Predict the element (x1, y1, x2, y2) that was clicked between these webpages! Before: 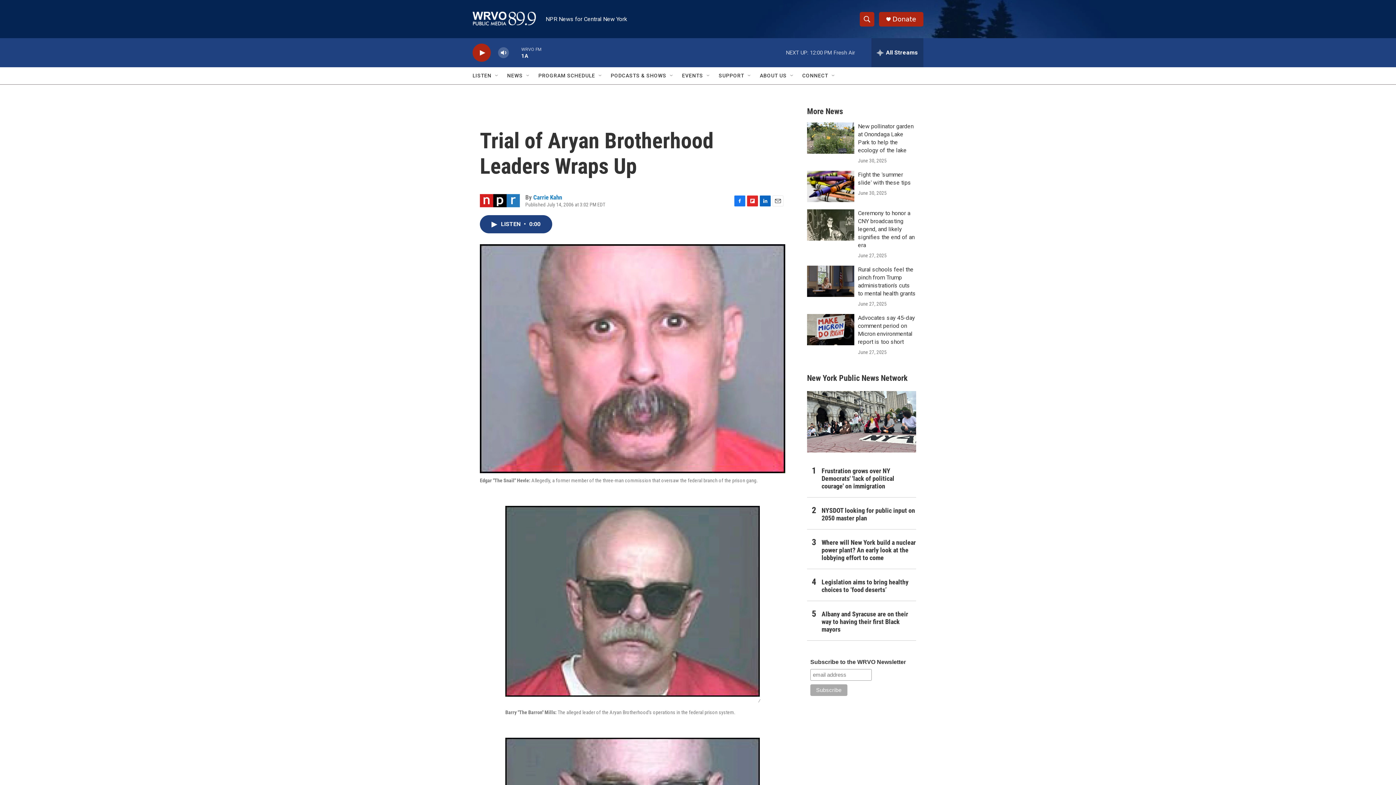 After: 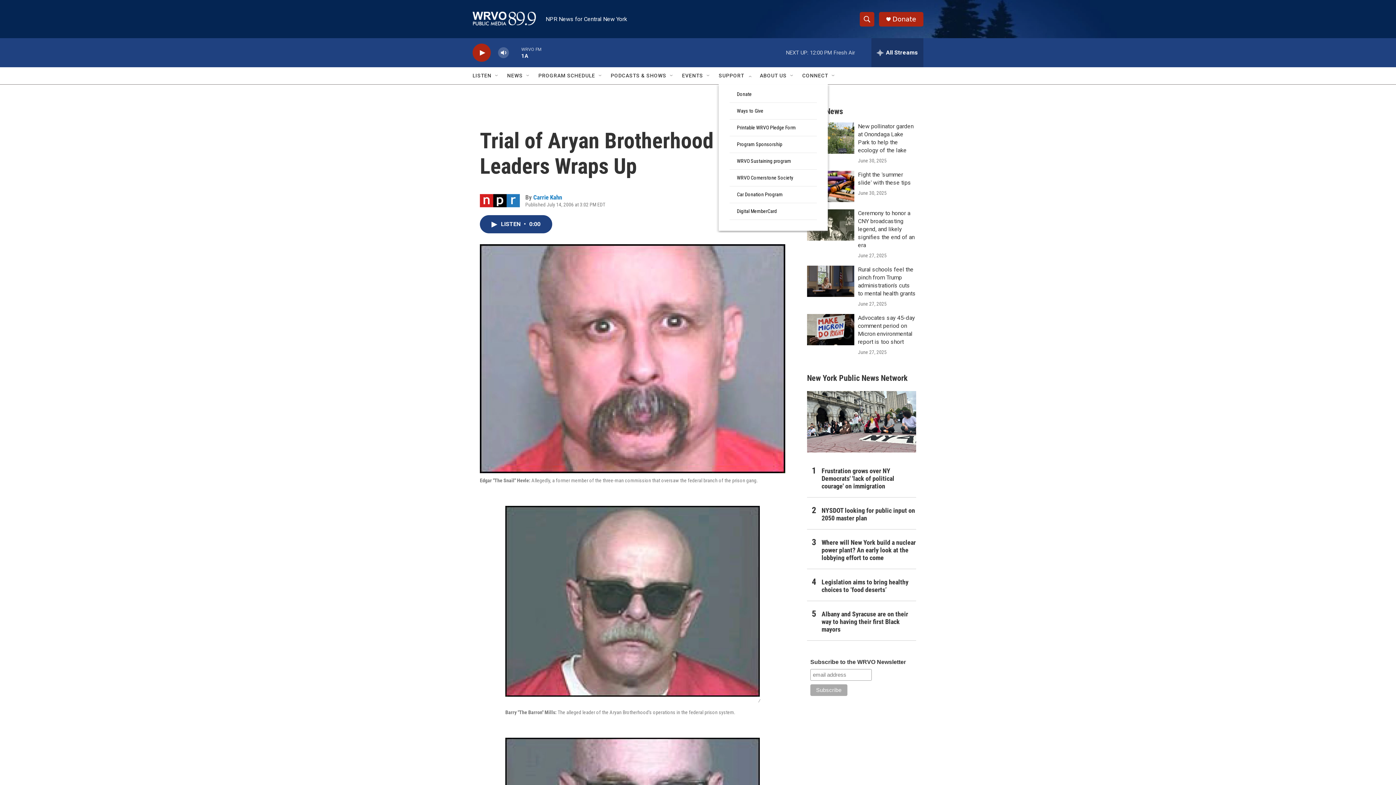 Action: bbox: (746, 72, 752, 78) label: Open Sub Navigation